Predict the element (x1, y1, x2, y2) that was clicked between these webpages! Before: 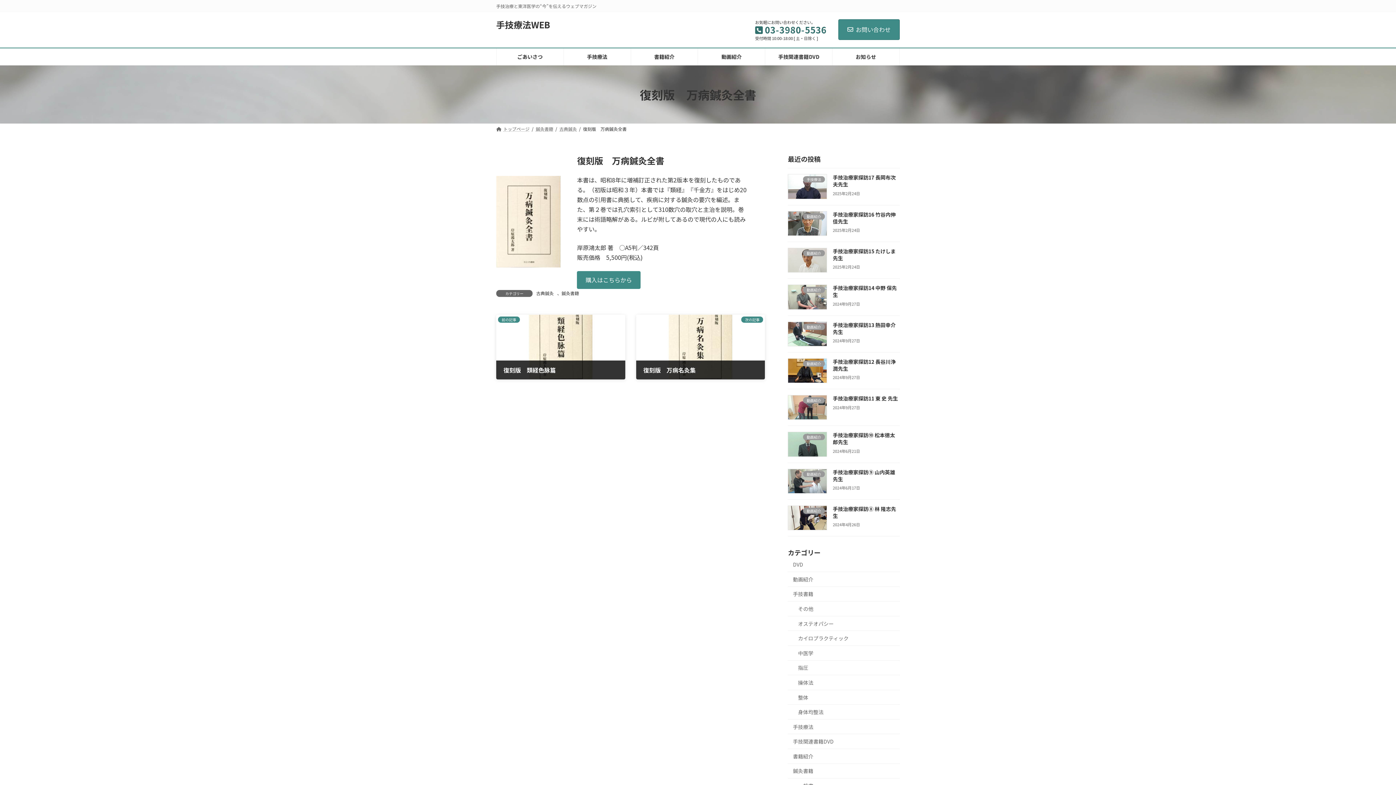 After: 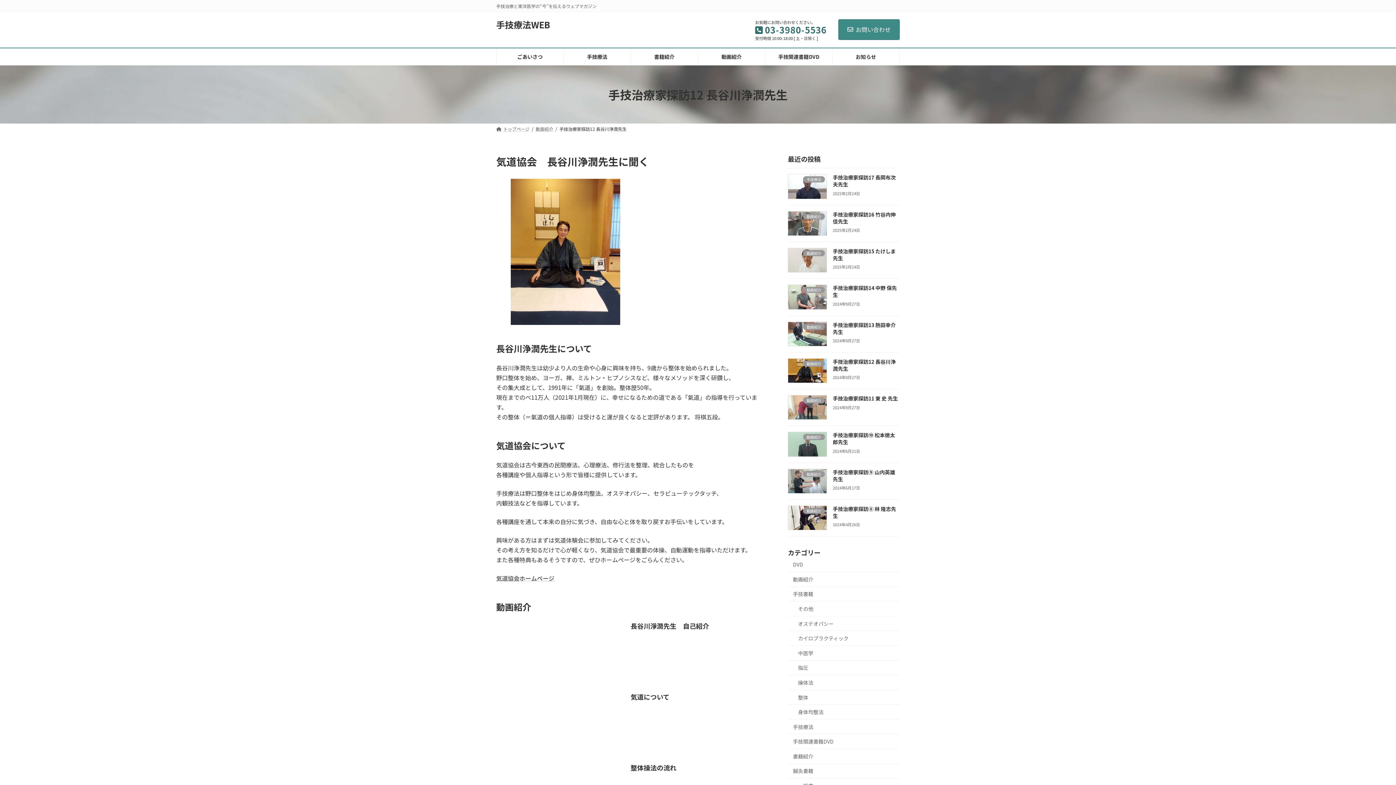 Action: bbox: (833, 358, 895, 372) label: 手技治療家探訪12 長谷川浄潤先生